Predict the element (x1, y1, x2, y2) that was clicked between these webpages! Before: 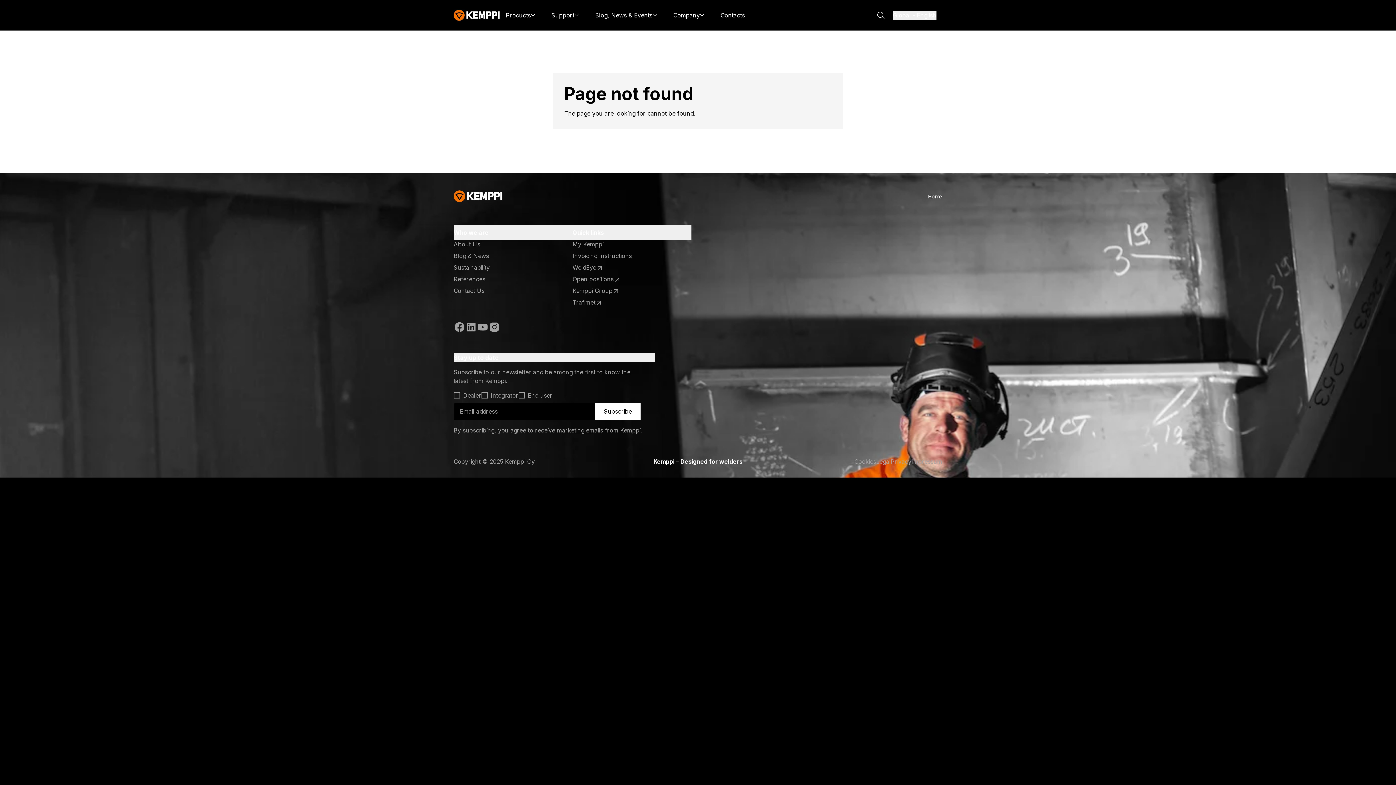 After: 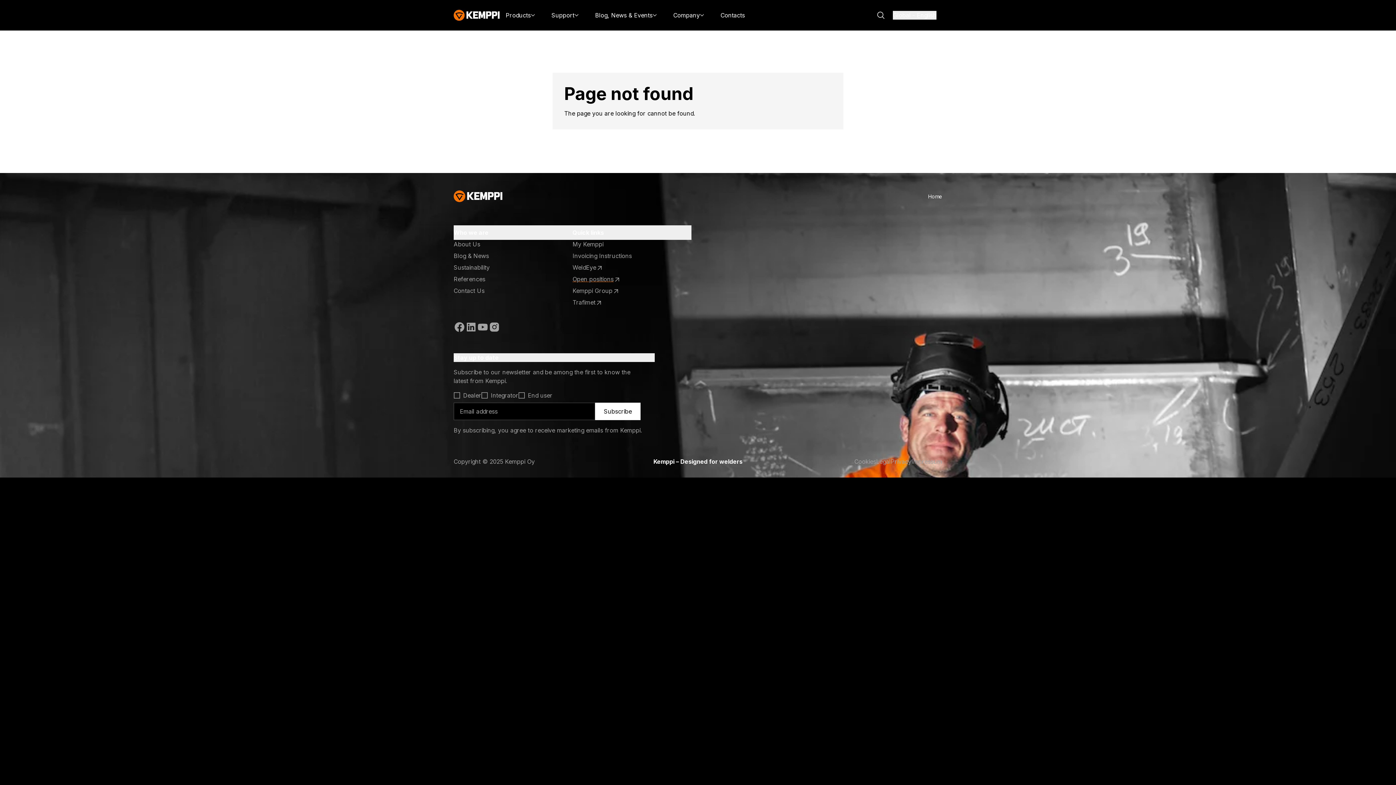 Action: bbox: (572, 274, 691, 283) label: Open positions